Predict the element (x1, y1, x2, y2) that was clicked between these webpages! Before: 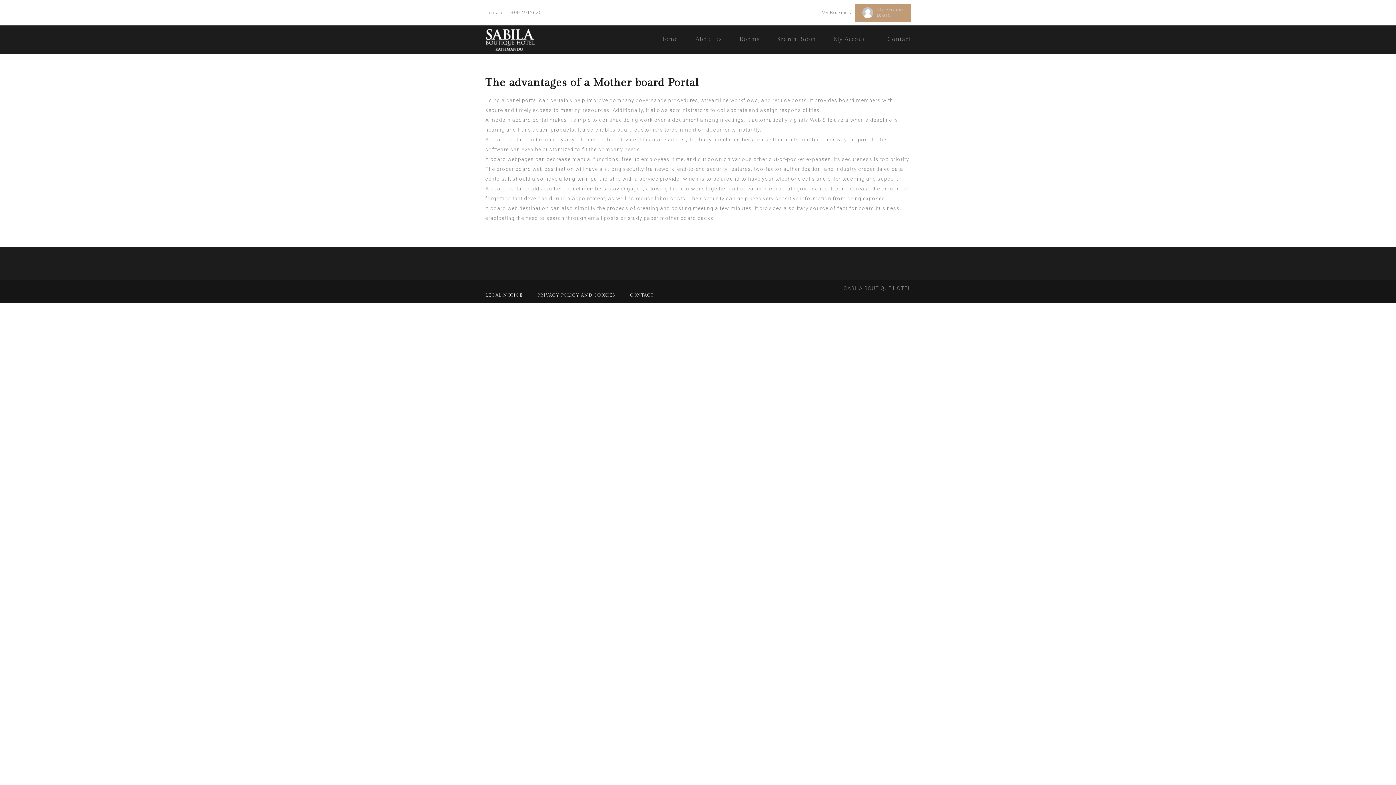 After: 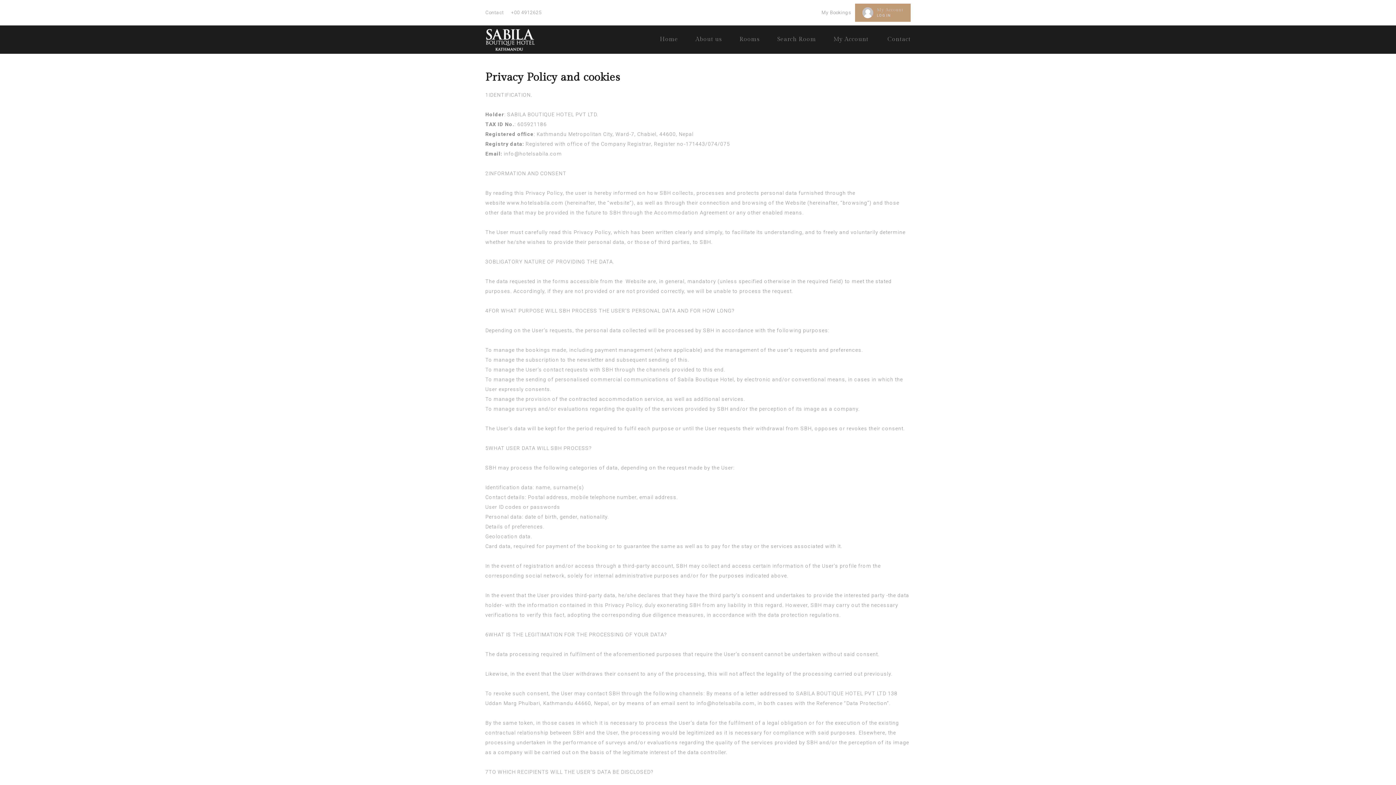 Action: label: PRIVACY POLICY AND COOKIES bbox: (537, 292, 615, 297)